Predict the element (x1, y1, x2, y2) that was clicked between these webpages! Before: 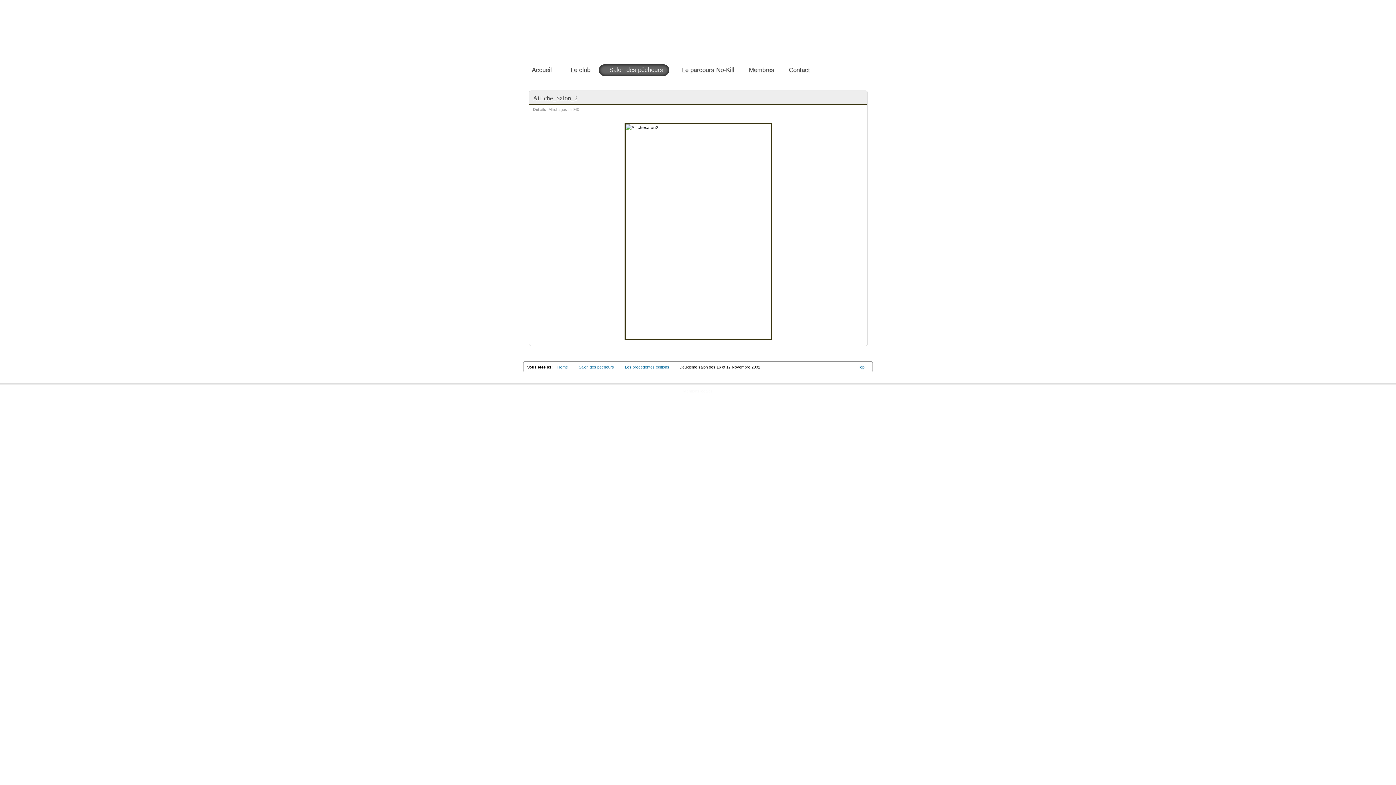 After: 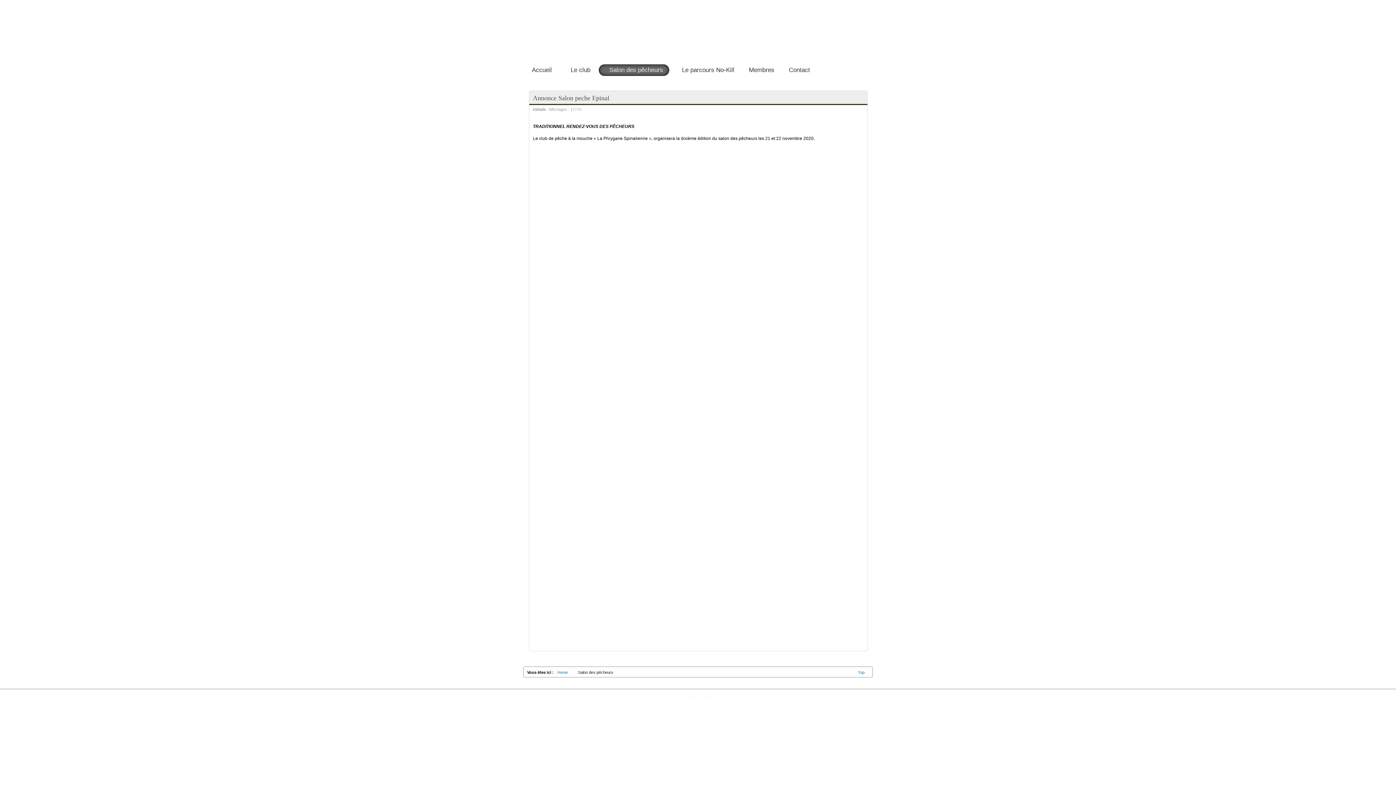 Action: label: Salon des pêcheurs bbox: (598, 64, 669, 76)